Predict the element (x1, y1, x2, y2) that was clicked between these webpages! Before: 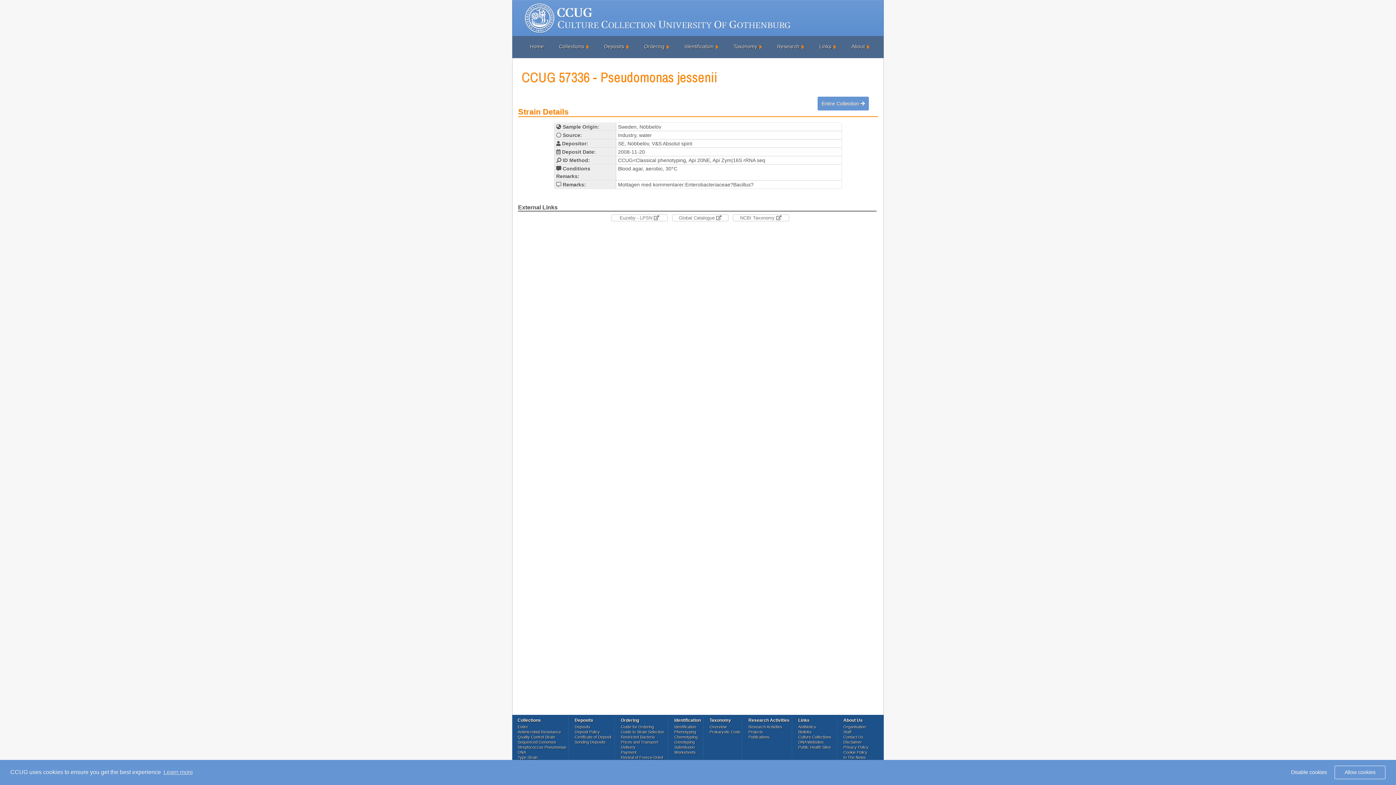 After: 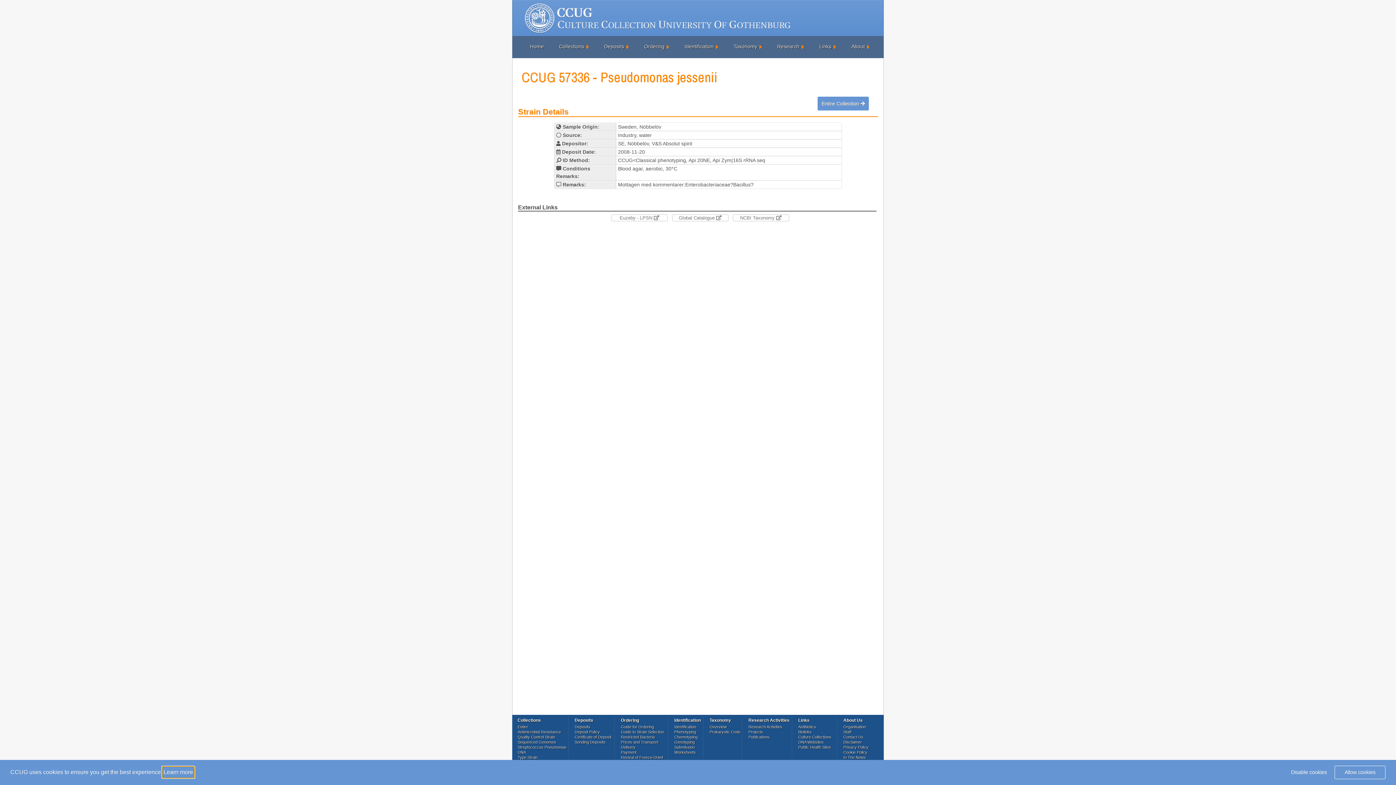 Action: label: learn more about cookies bbox: (162, 767, 194, 778)